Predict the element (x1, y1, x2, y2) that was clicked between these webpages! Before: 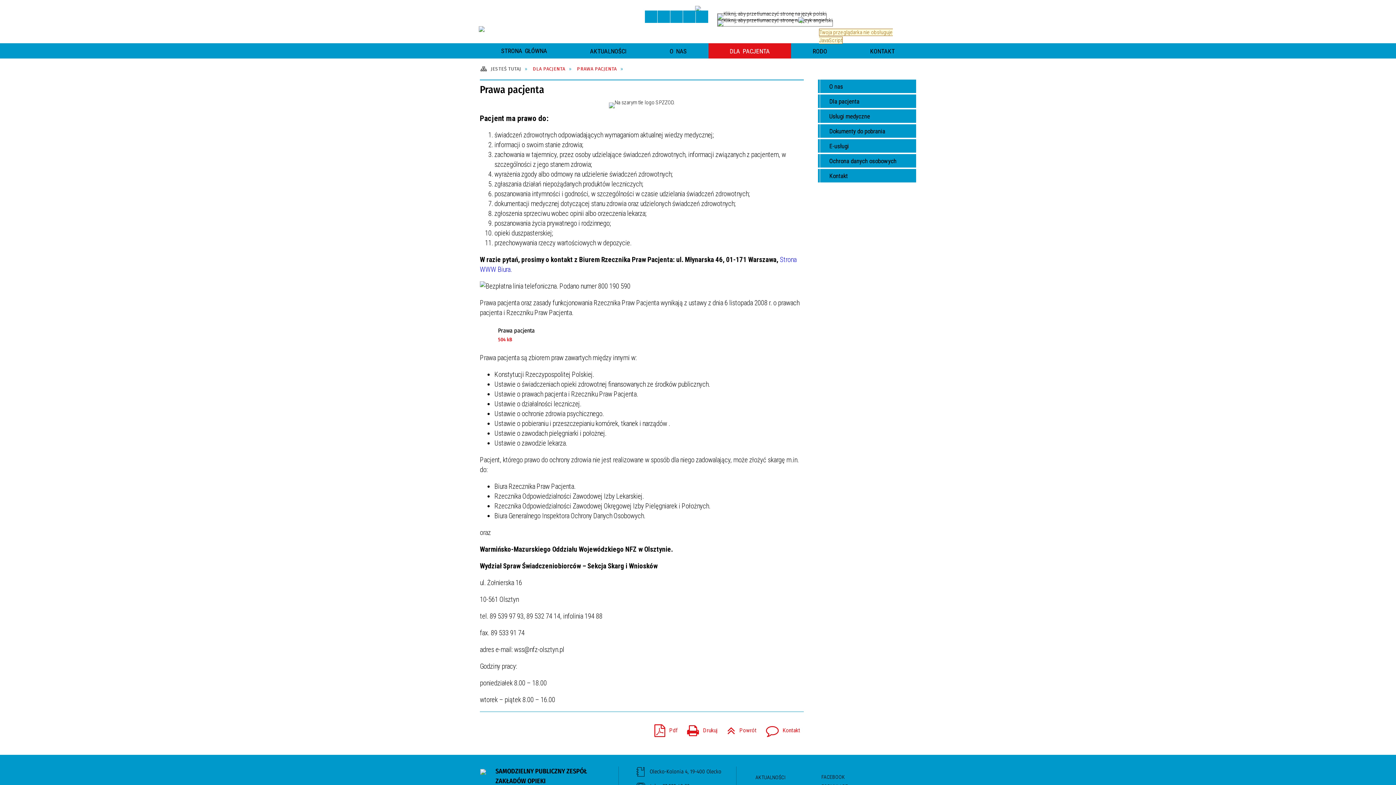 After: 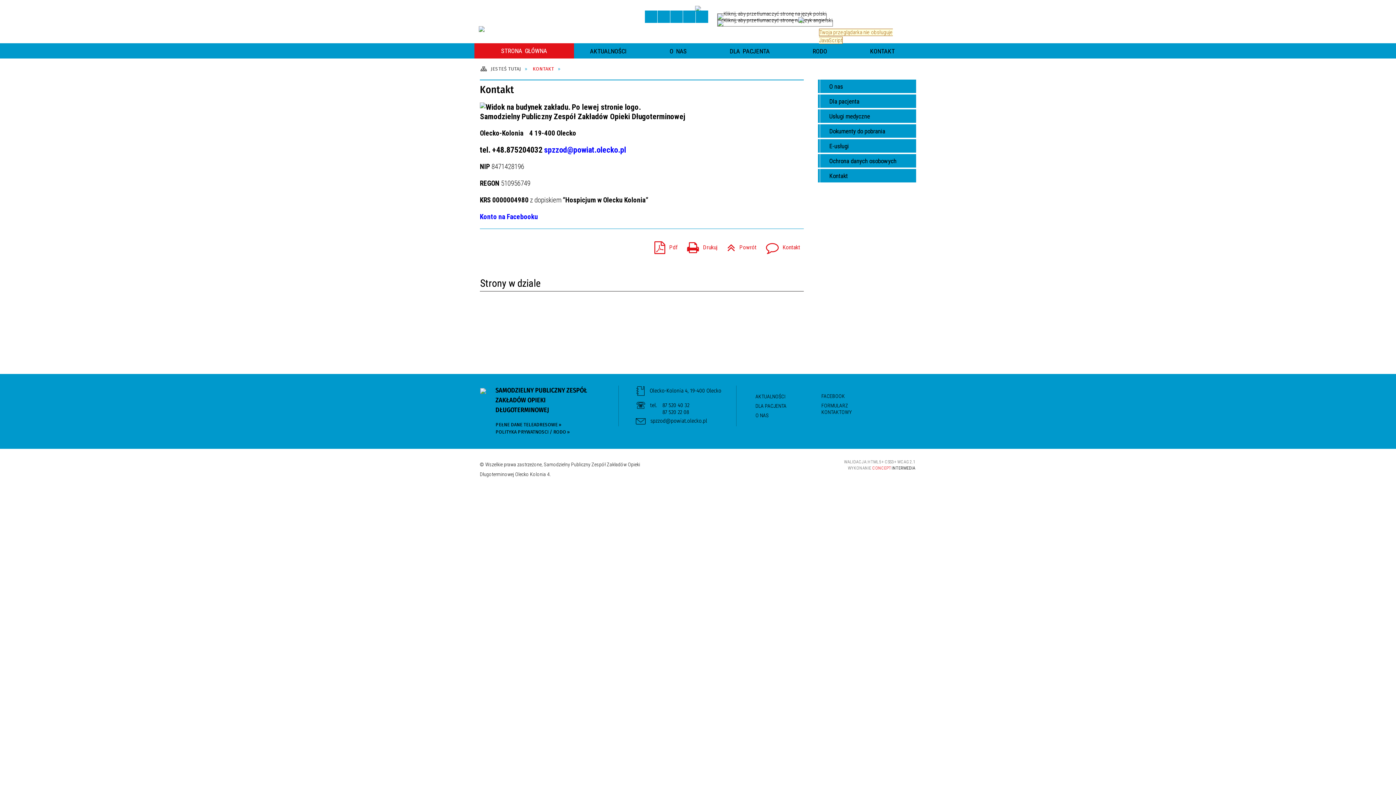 Action: bbox: (848, 43, 916, 58) label: KONTAKT